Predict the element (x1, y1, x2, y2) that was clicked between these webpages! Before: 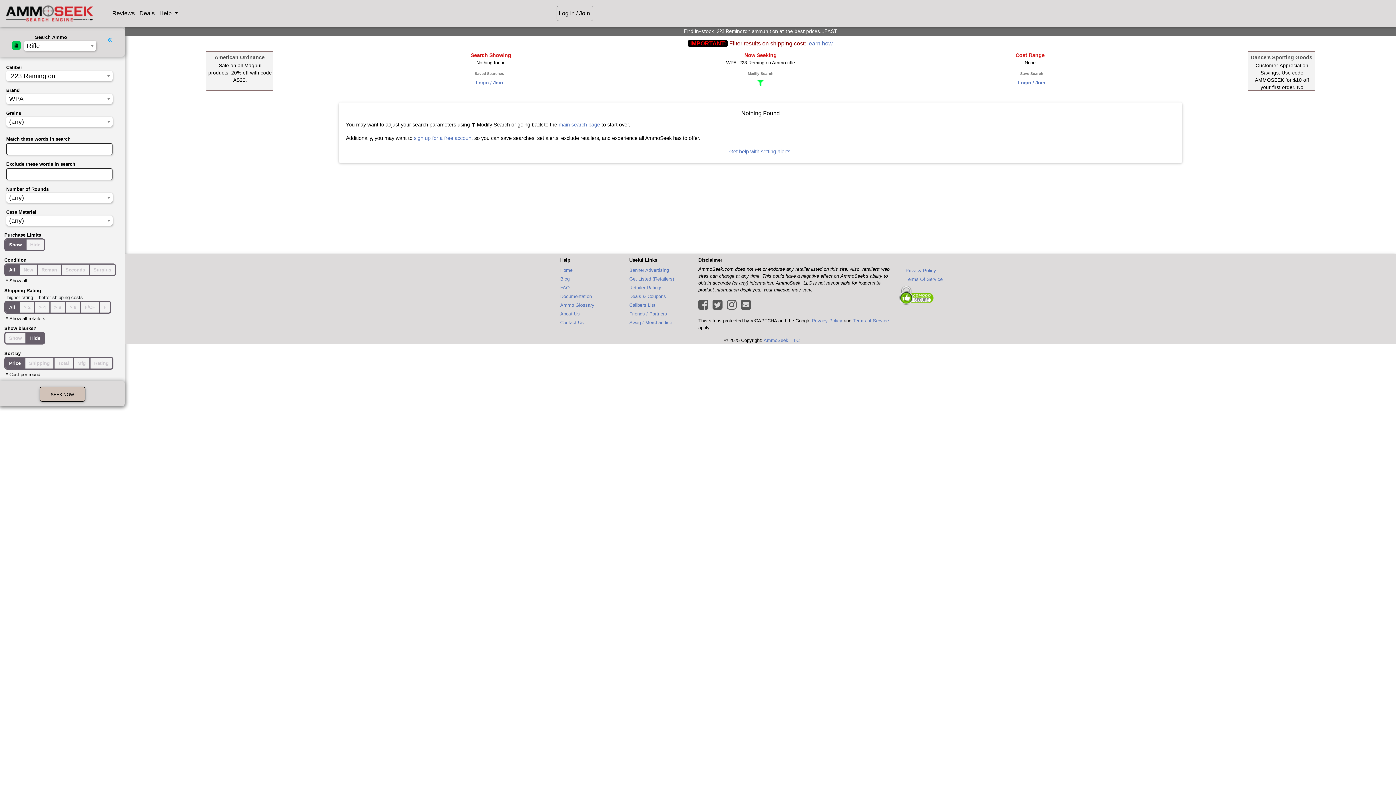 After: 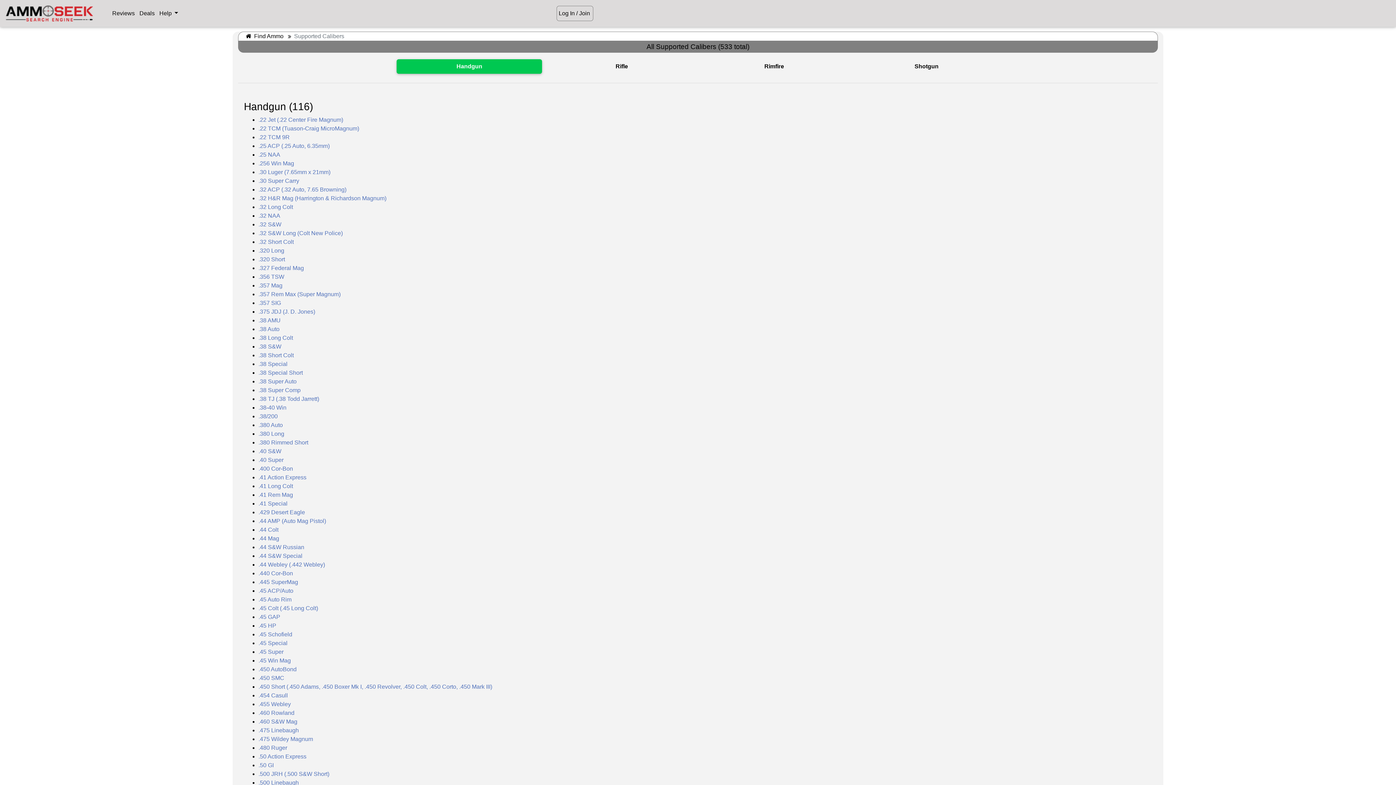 Action: bbox: (629, 302, 655, 308) label: Calibers List